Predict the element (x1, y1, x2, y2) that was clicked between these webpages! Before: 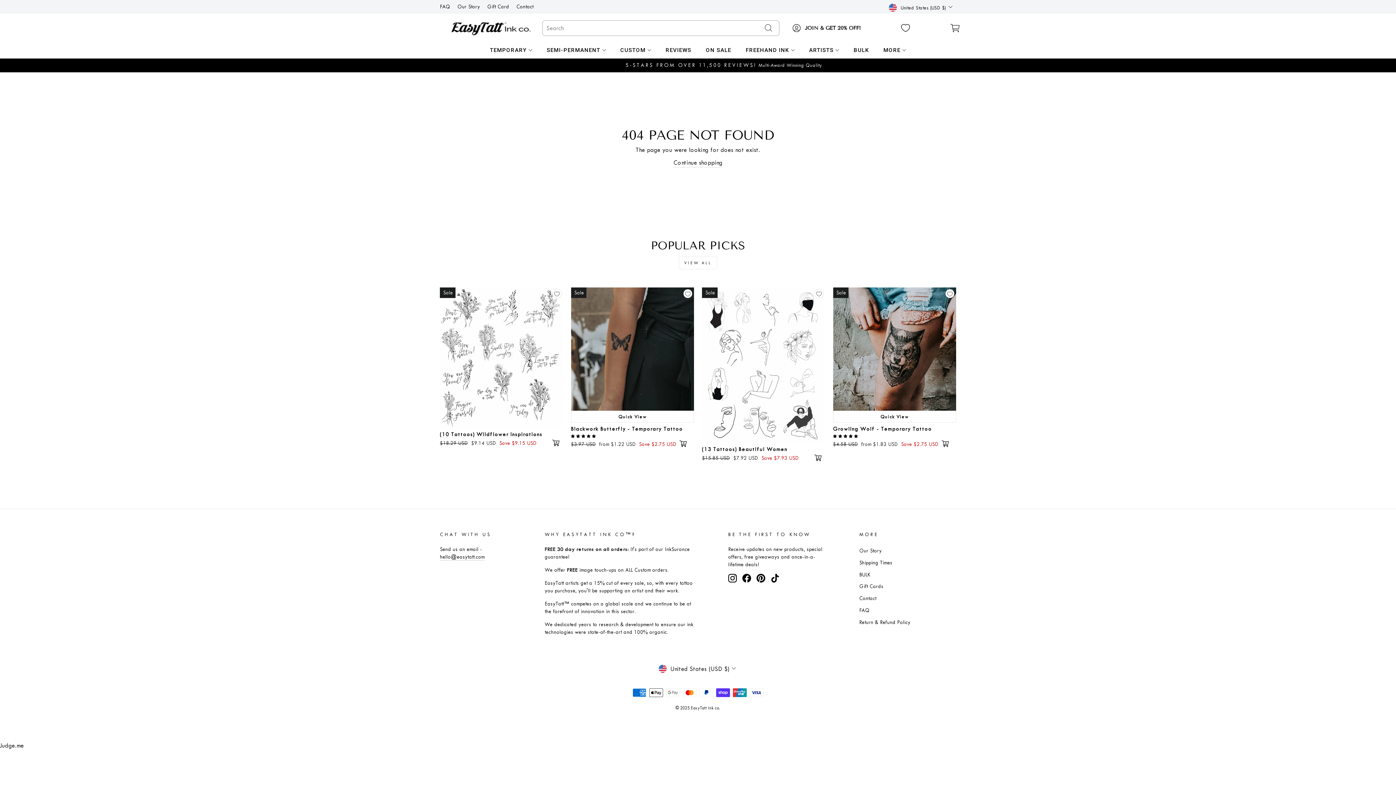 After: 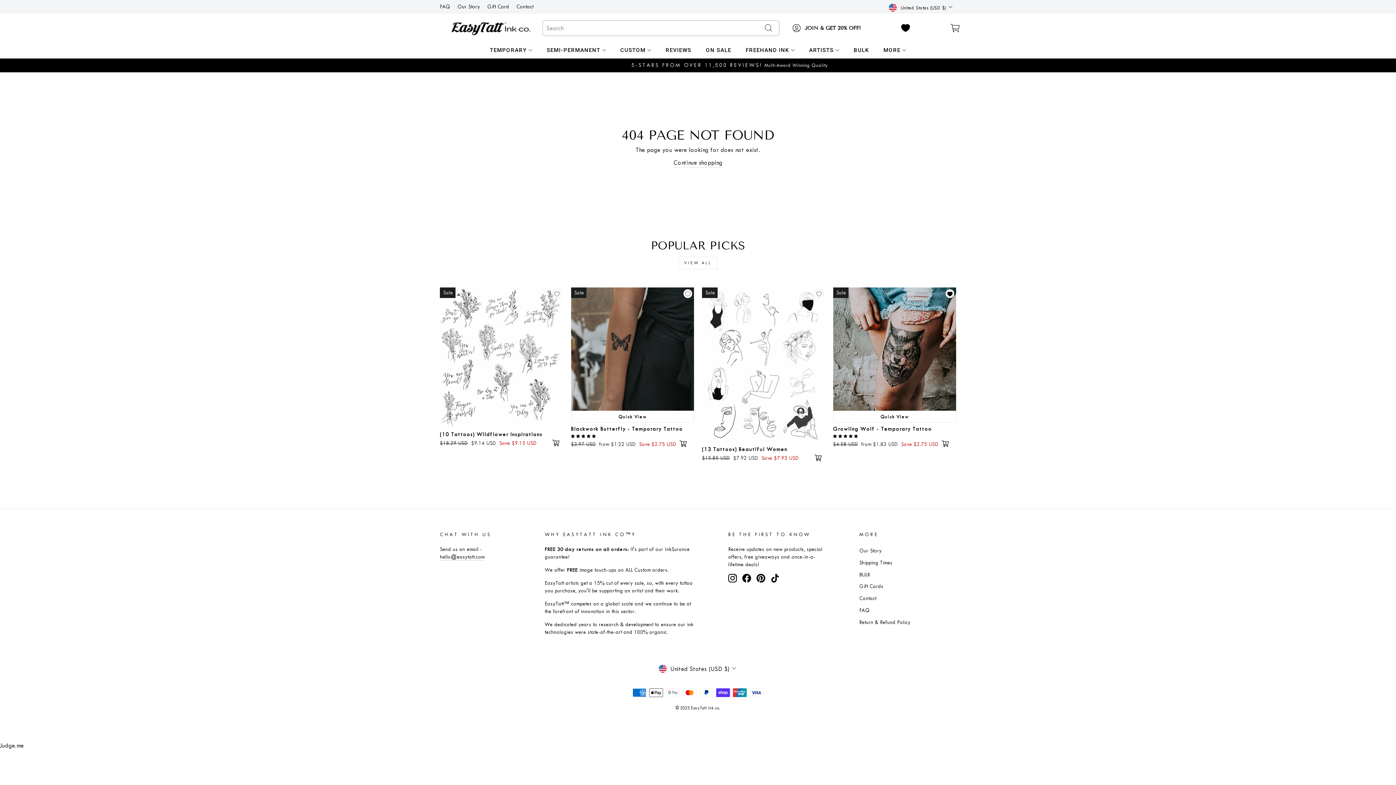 Action: bbox: (945, 289, 954, 298)